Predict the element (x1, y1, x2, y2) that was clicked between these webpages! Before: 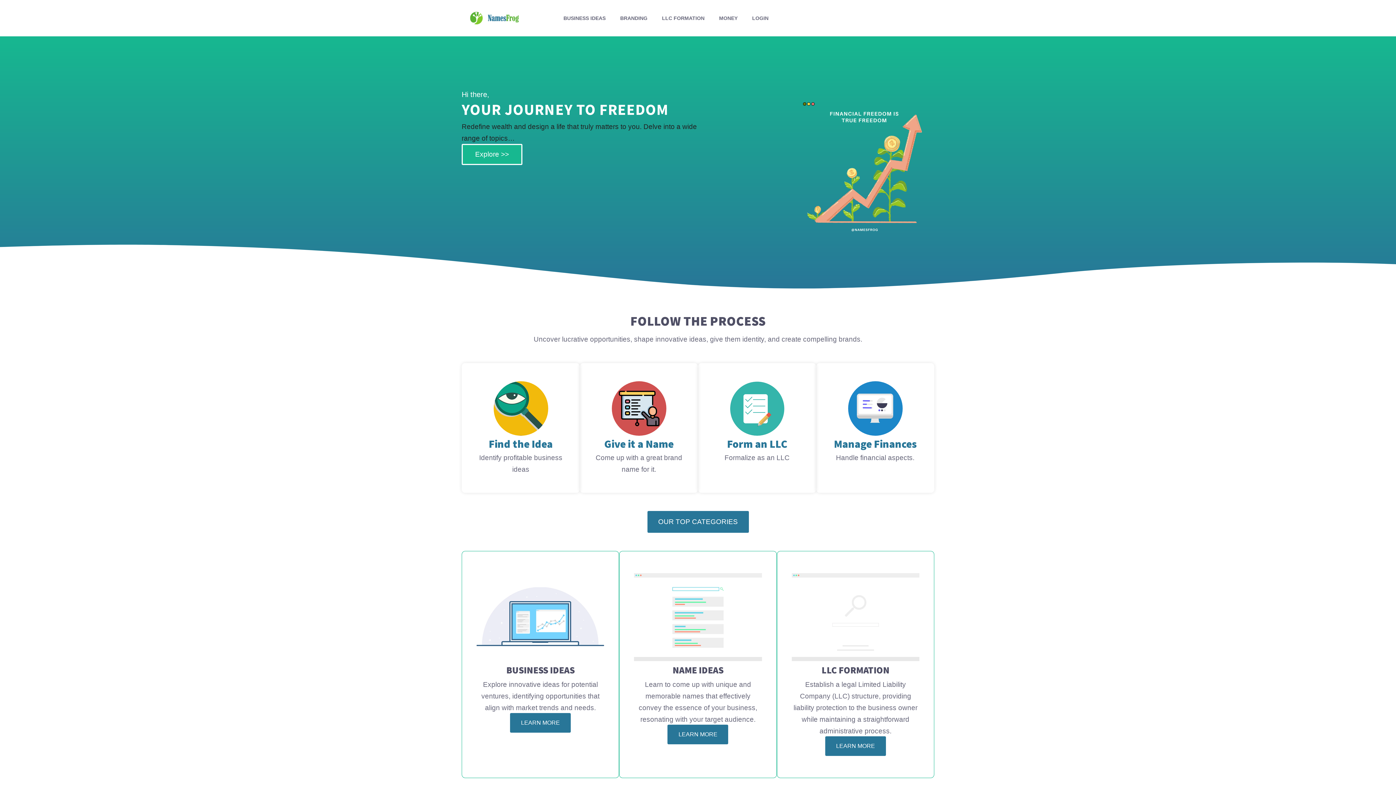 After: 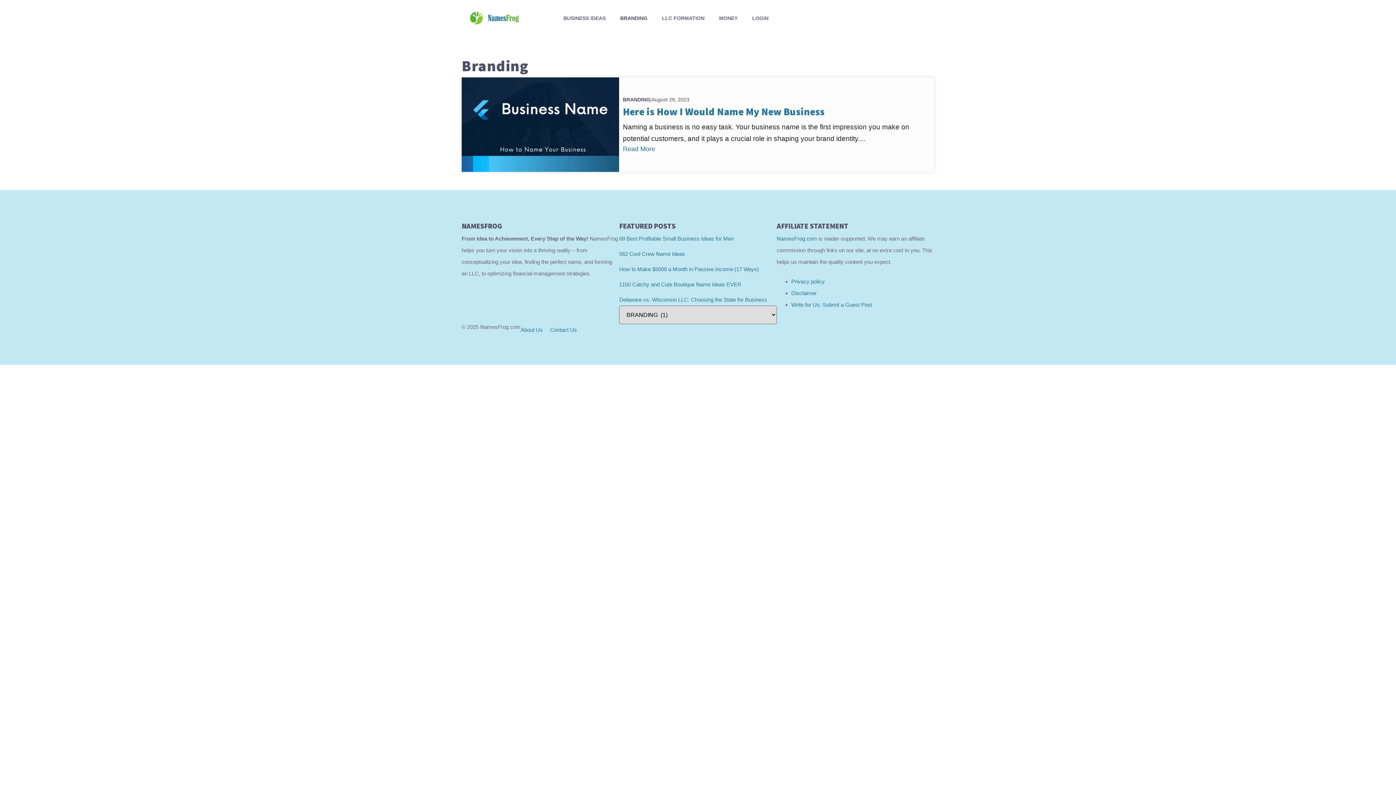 Action: label: LEARN MORE bbox: (667, 725, 728, 744)